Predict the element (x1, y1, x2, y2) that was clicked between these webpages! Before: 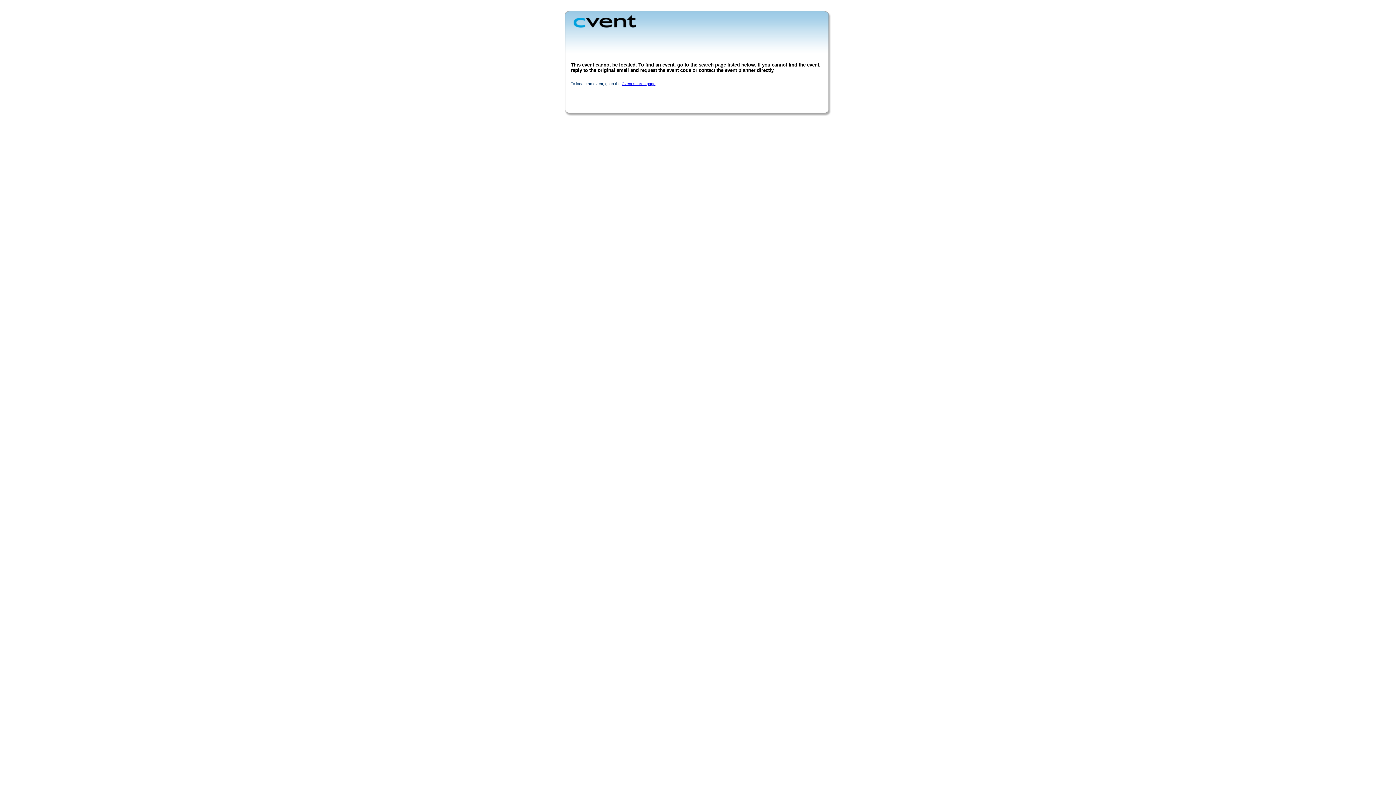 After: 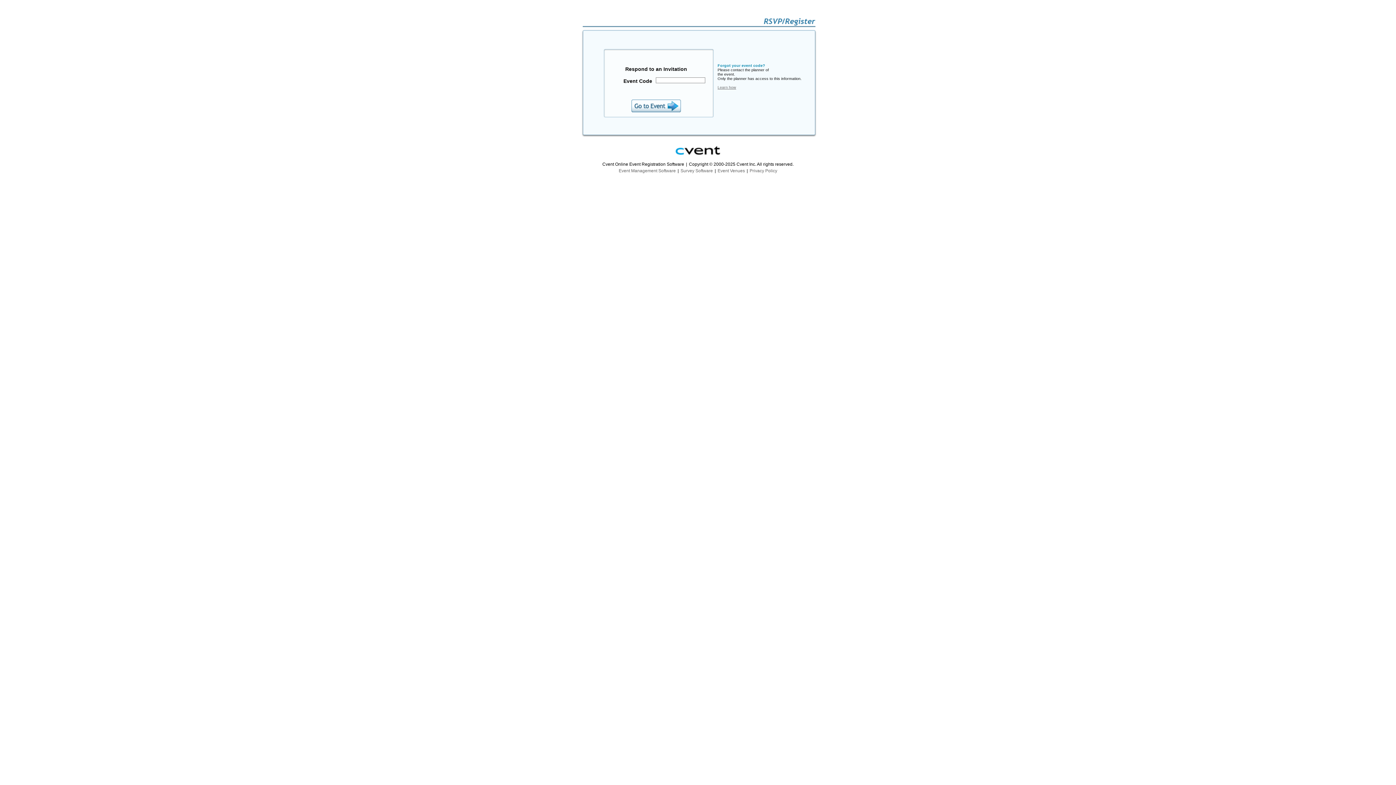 Action: label: Cvent search page bbox: (621, 81, 655, 85)